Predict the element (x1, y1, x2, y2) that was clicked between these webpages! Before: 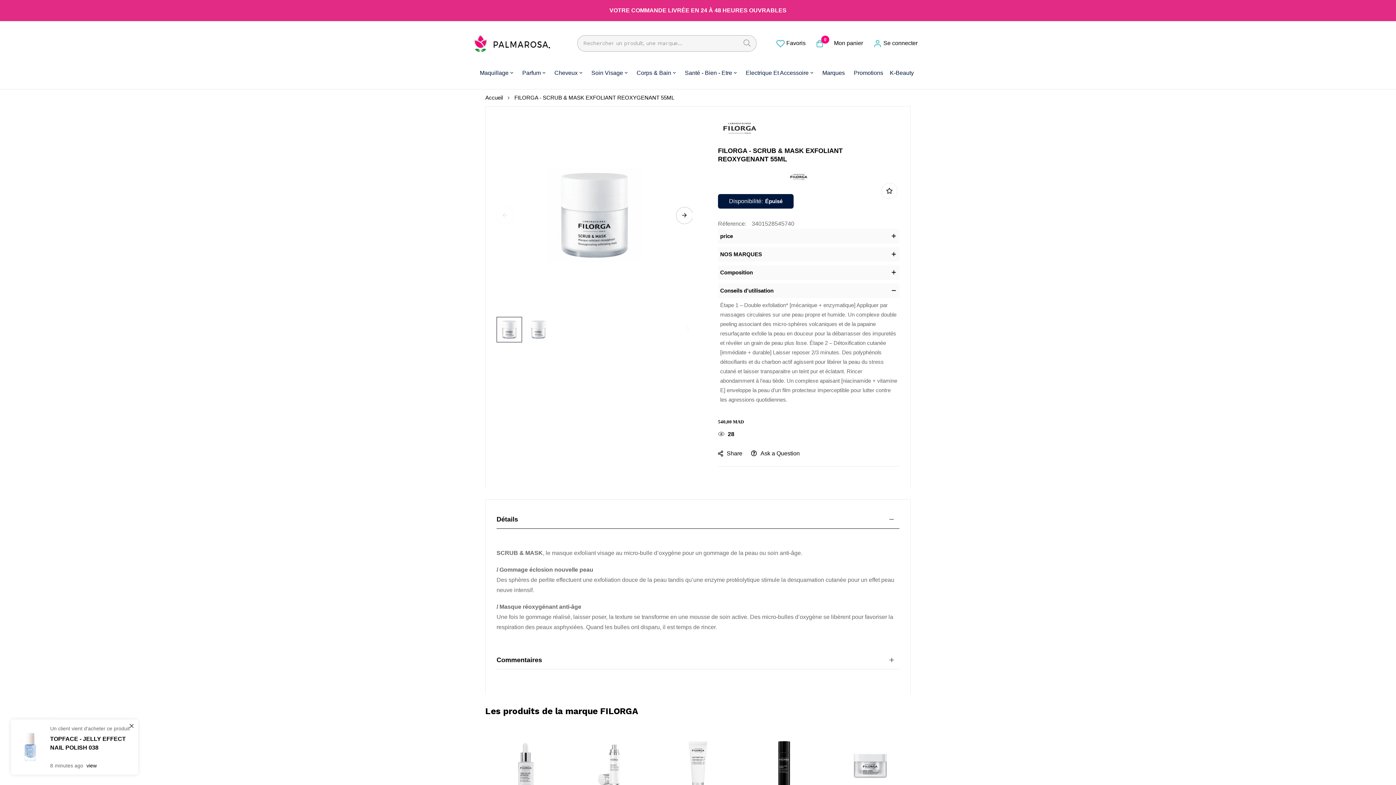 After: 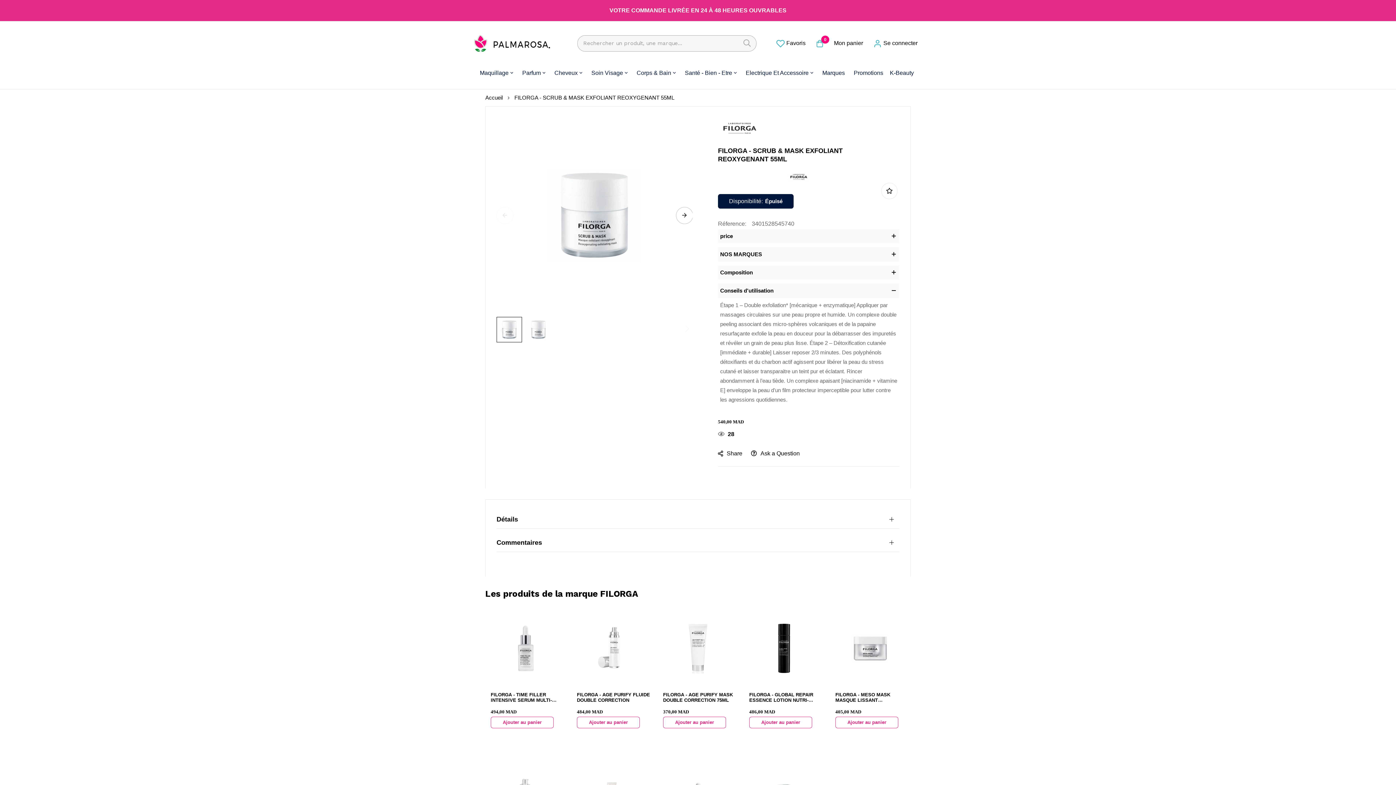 Action: label: Détails bbox: (496, 510, 899, 528)